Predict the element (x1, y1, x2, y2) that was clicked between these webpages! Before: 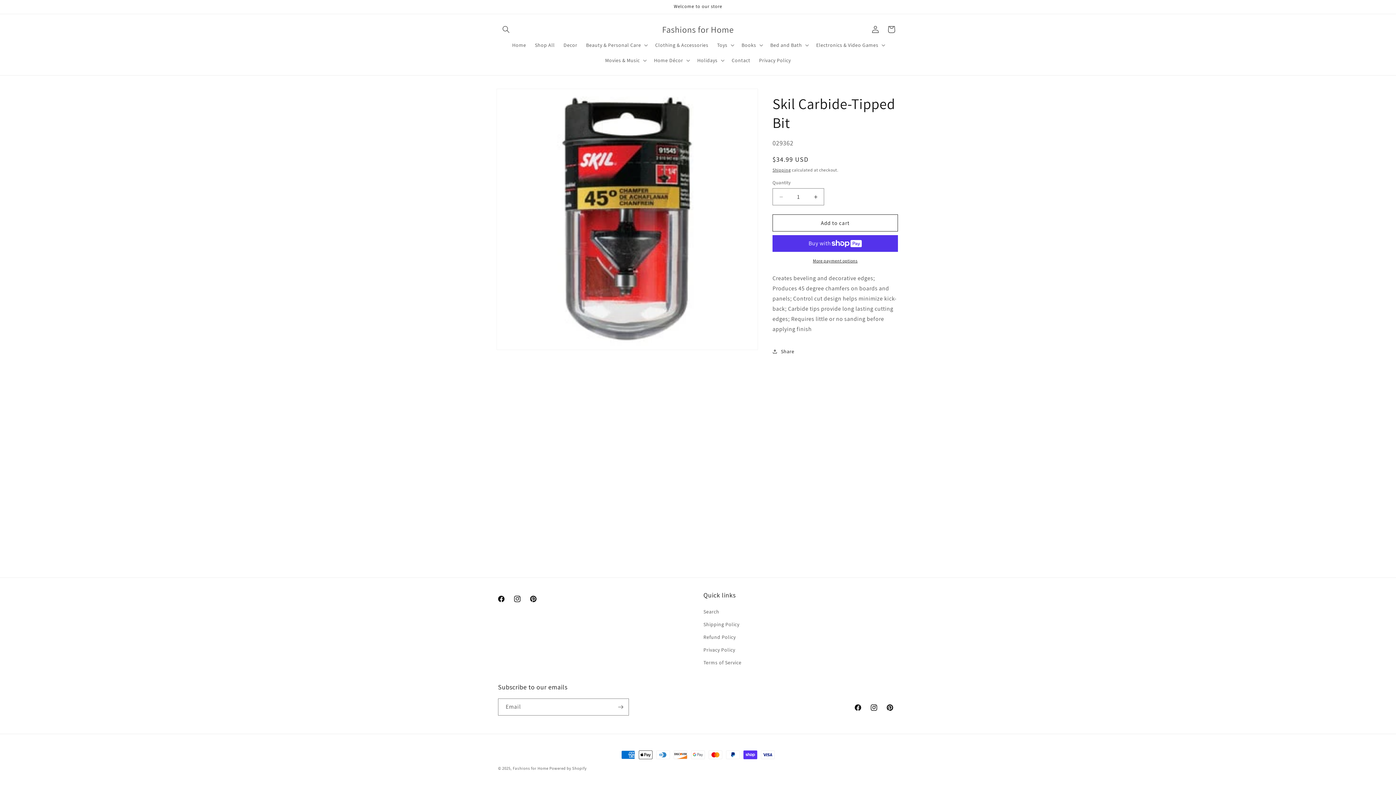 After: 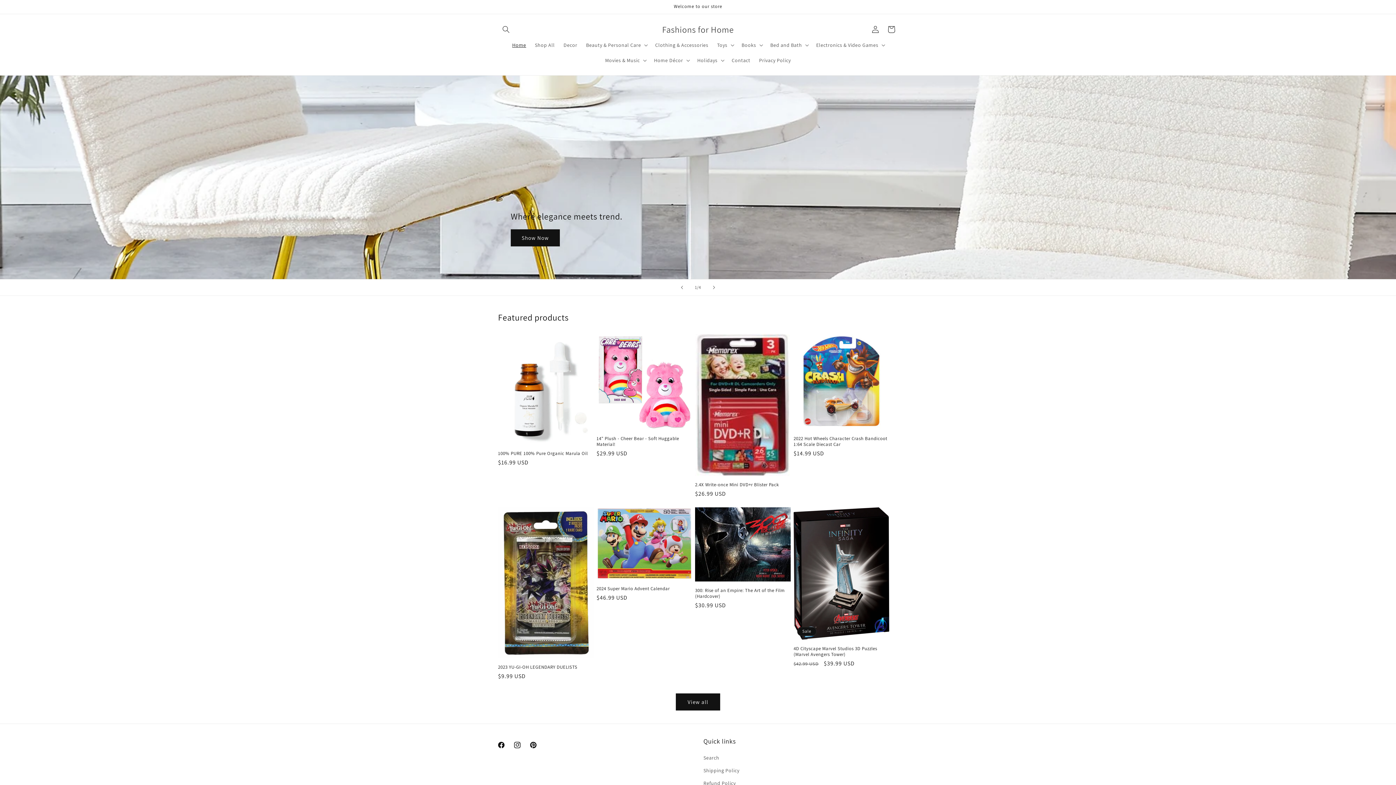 Action: bbox: (659, 22, 736, 36) label: Fashions for Home